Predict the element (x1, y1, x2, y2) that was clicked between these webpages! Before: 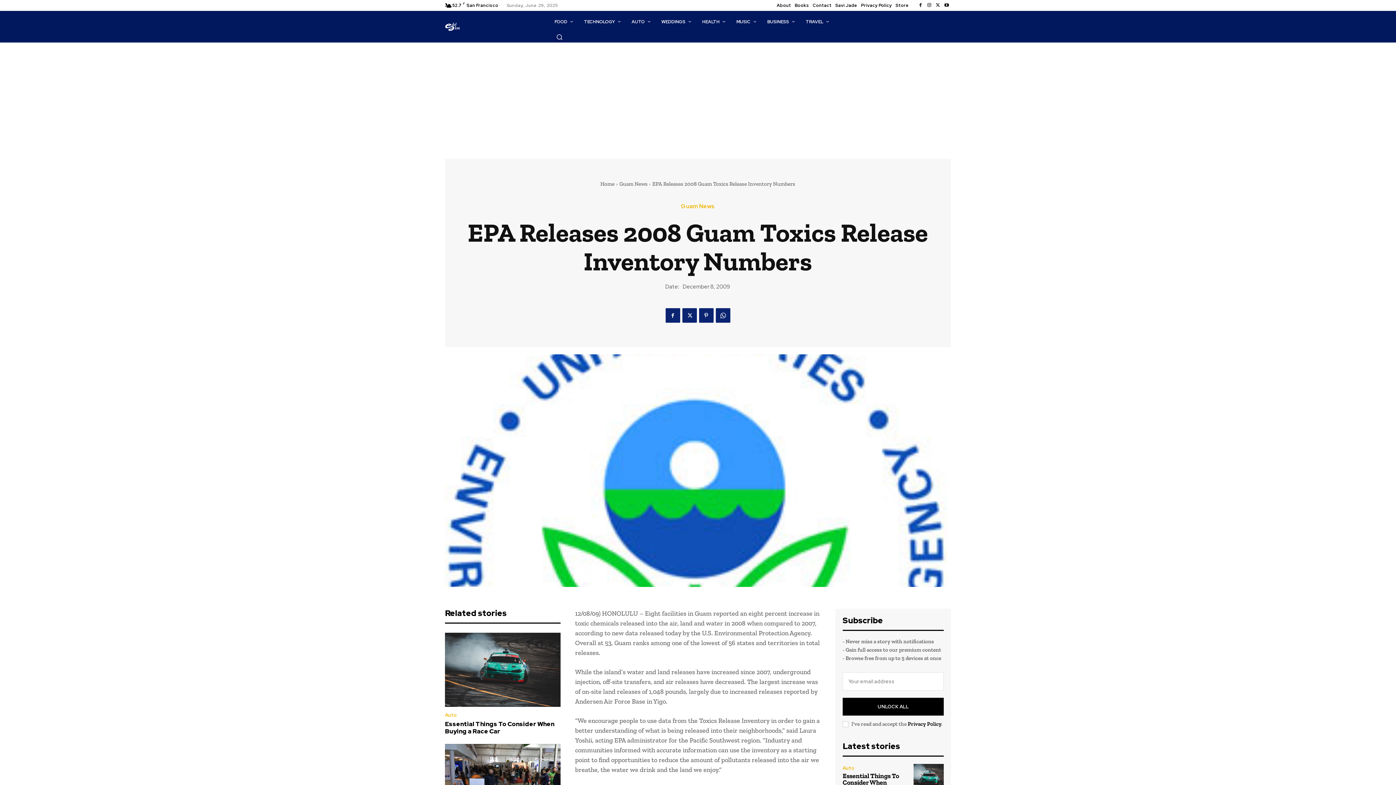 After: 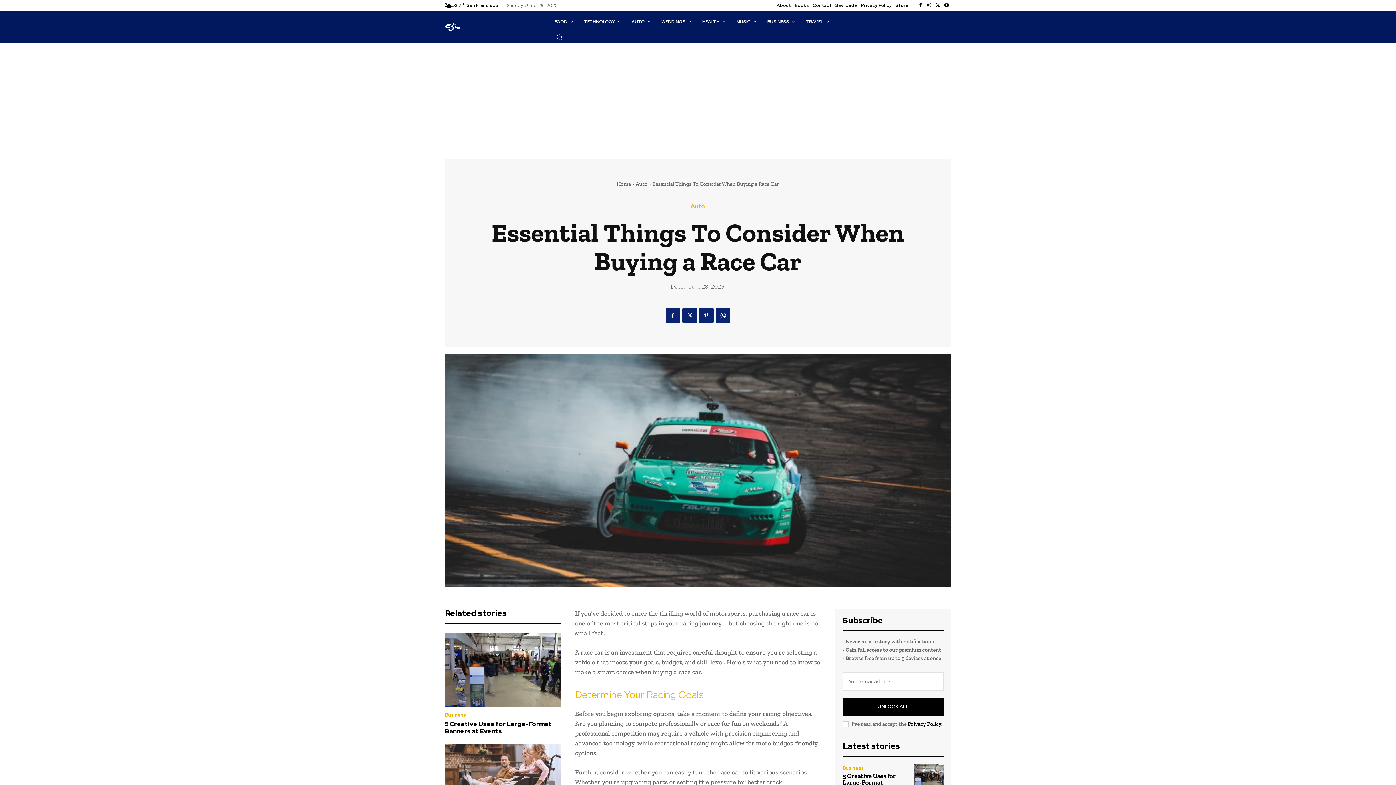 Action: label: Essential Things To Consider When Buying a Race Car bbox: (842, 772, 899, 793)